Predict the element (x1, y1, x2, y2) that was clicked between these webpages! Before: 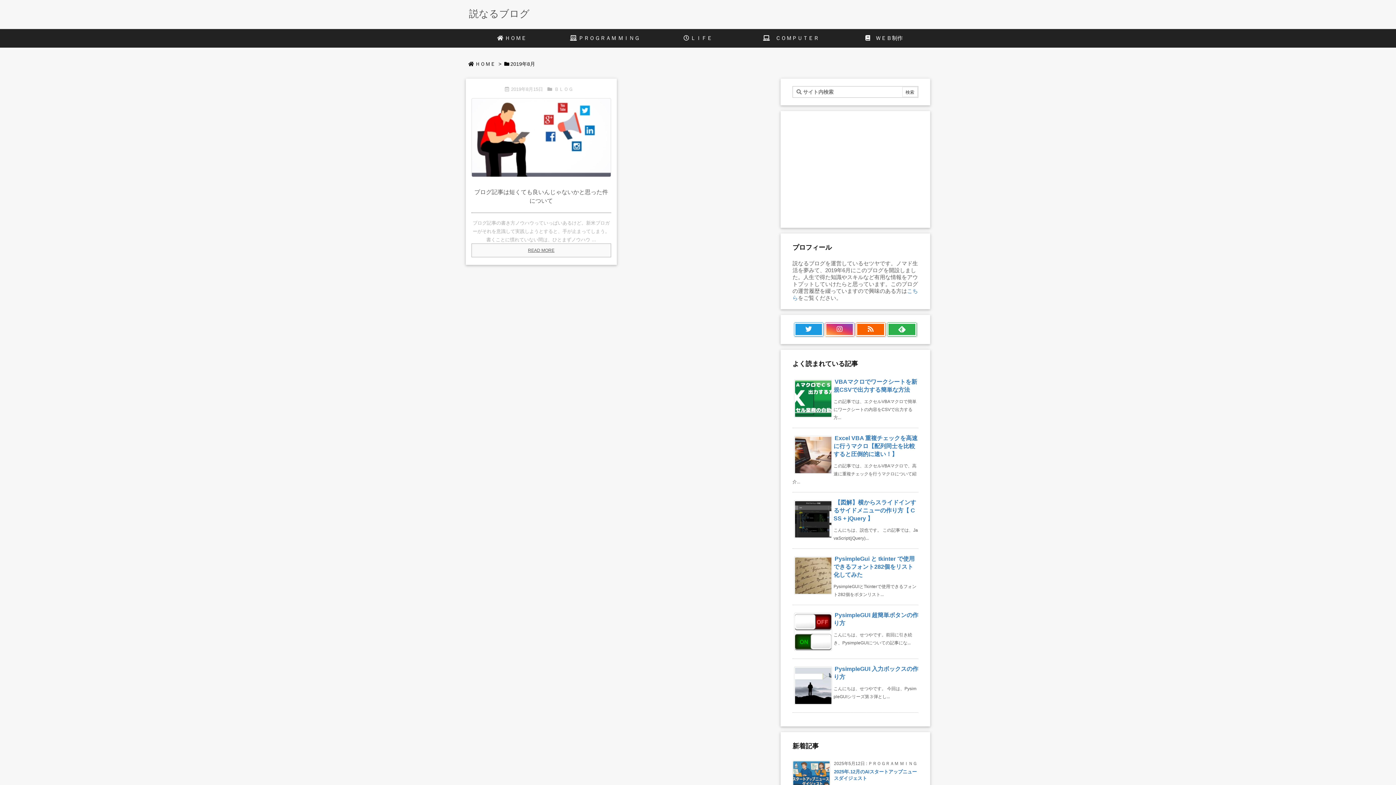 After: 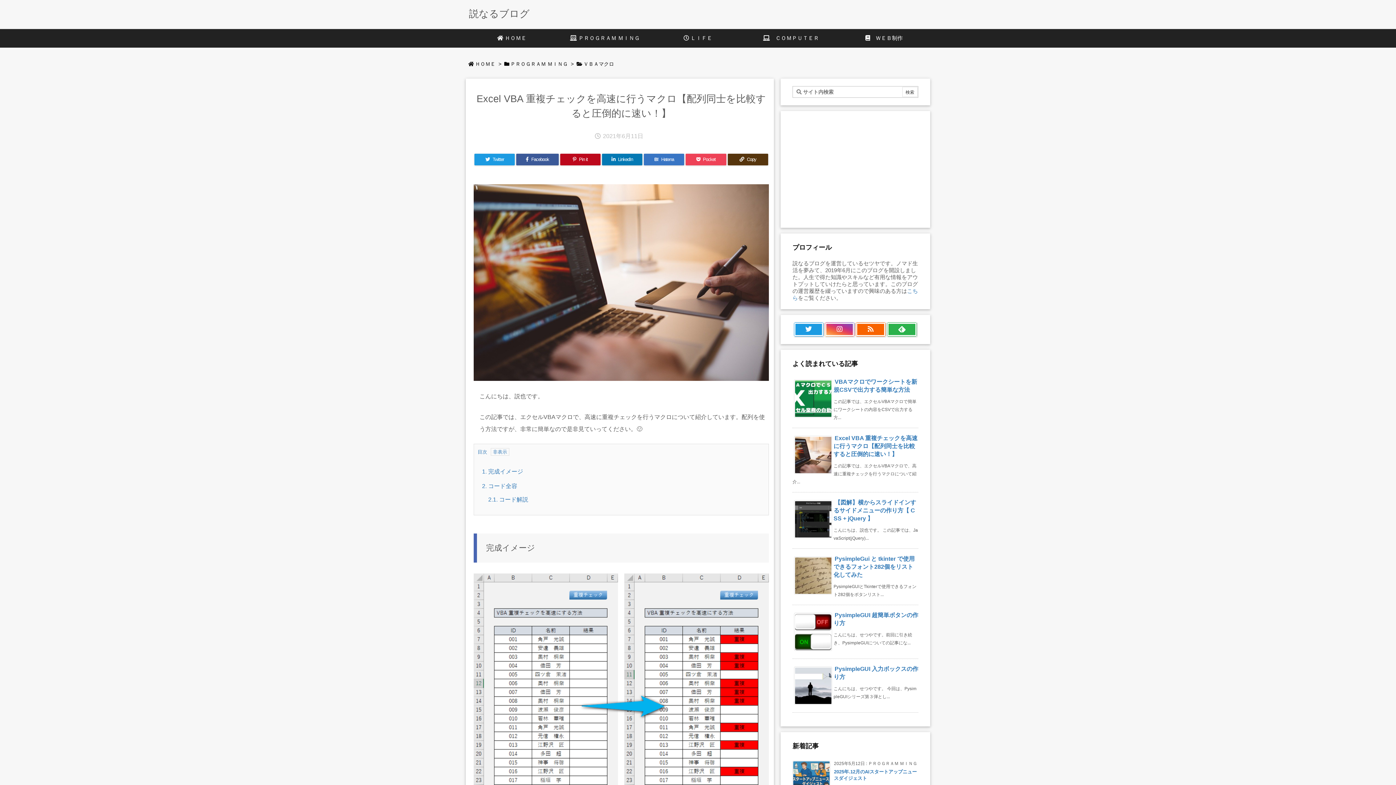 Action: label: Excel VBA 重複チェックを高速に行うマクロ【配列同士を比較すると圧倒的に速い！】 bbox: (833, 435, 917, 457)